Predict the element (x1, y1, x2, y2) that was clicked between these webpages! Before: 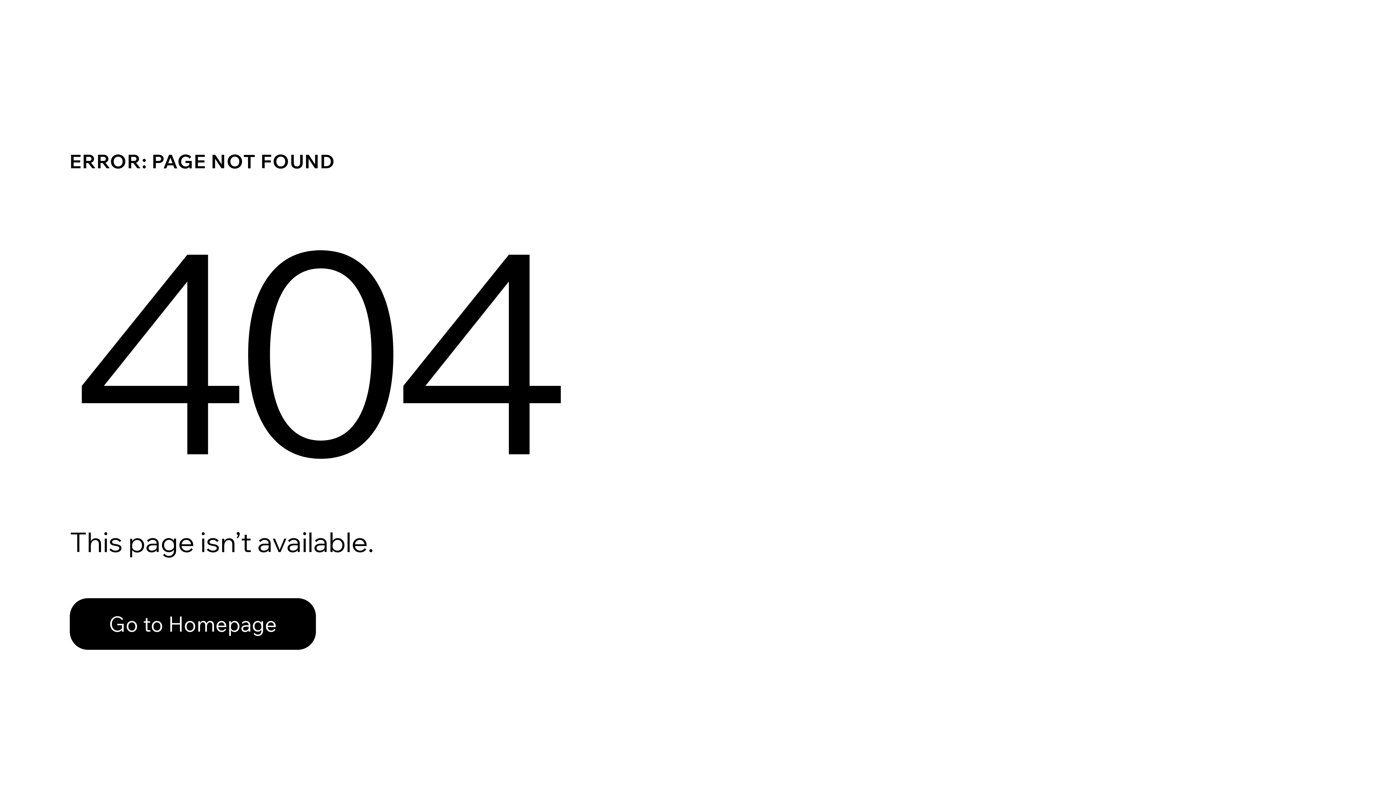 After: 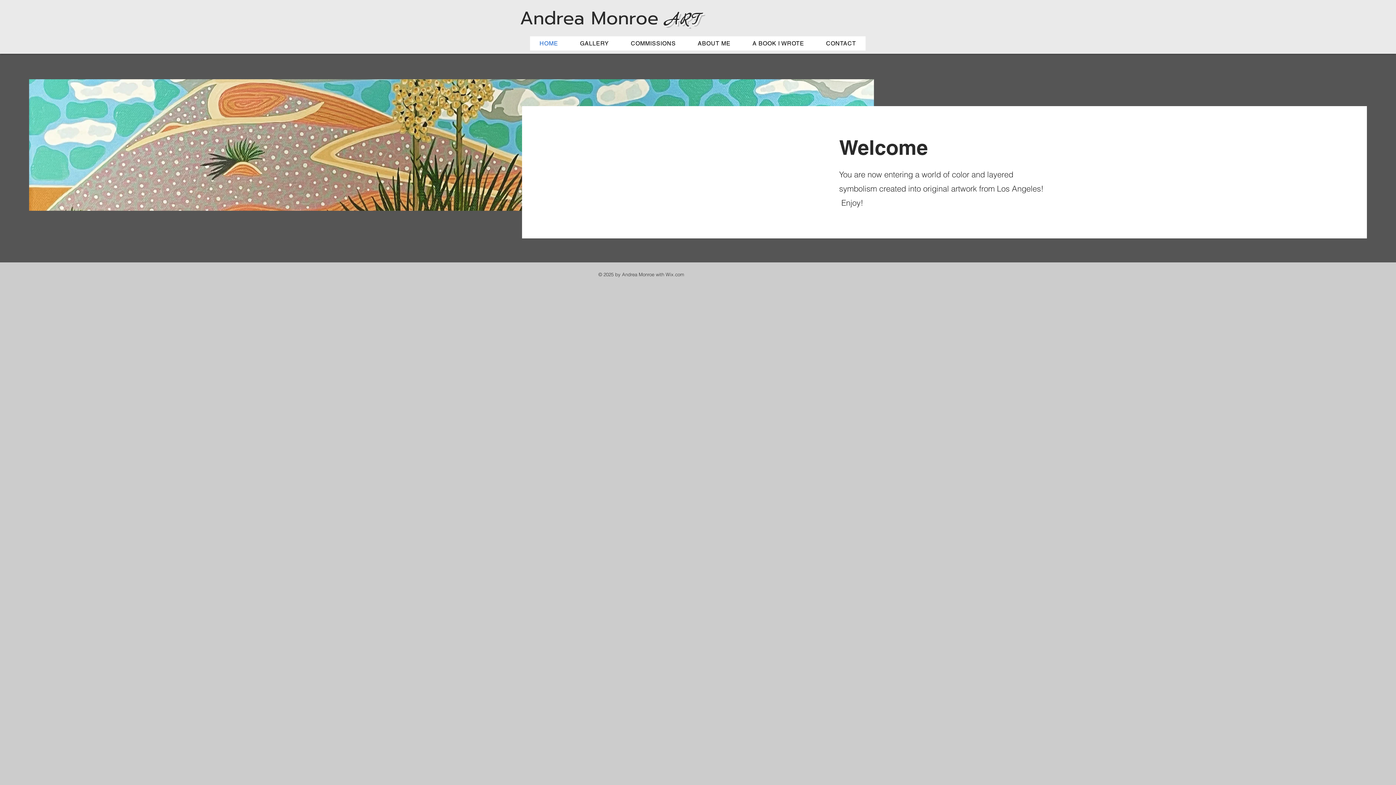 Action: bbox: (69, 598, 316, 650) label: Go to Homepage